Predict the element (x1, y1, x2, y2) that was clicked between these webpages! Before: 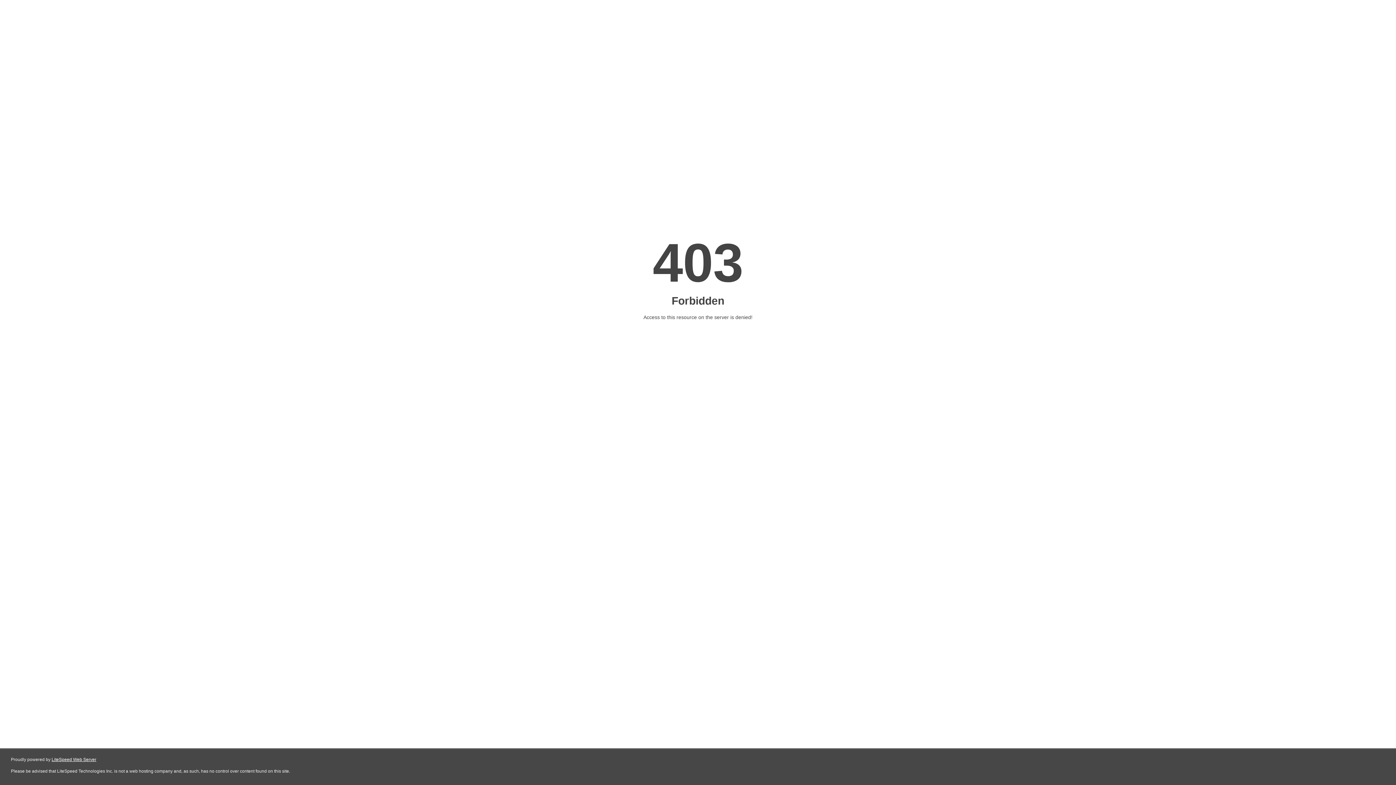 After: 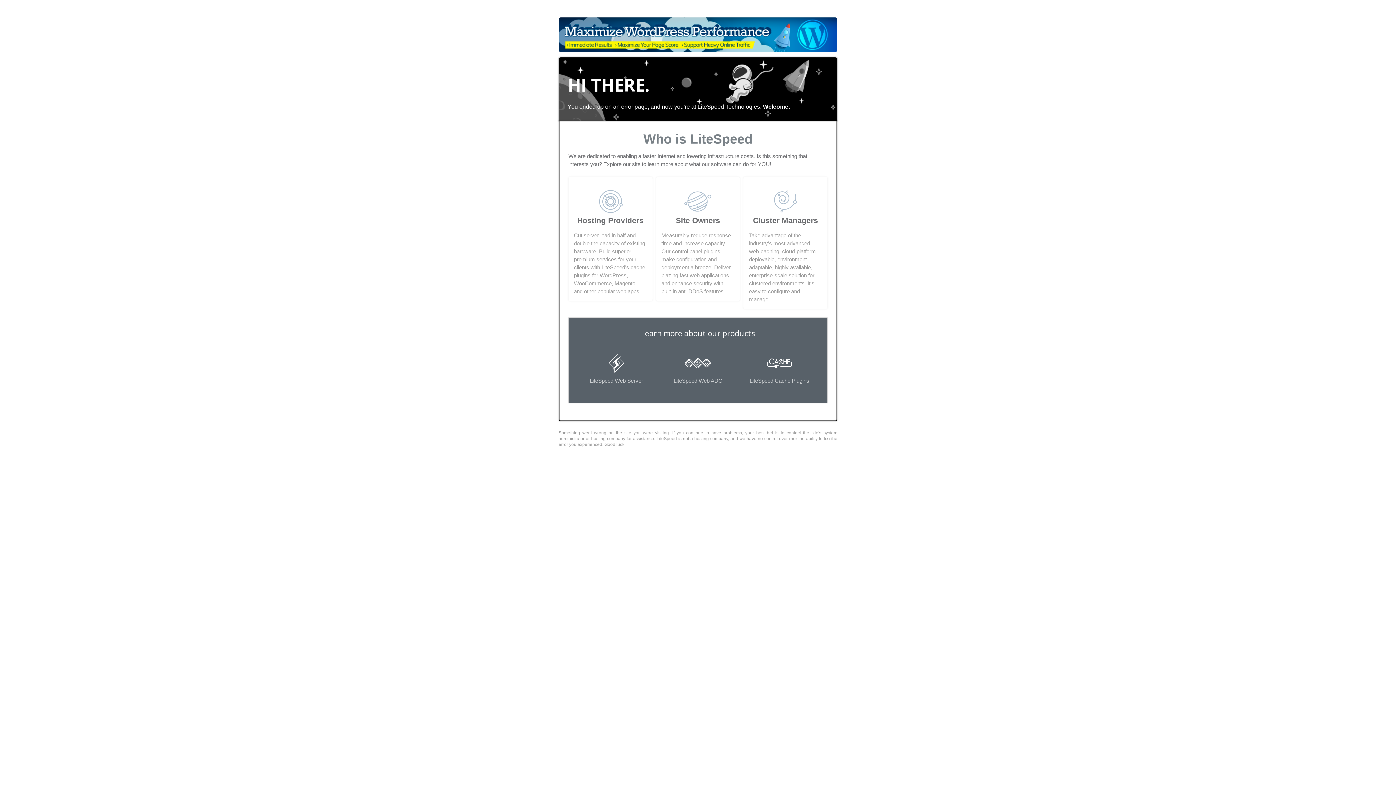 Action: bbox: (51, 757, 96, 762) label: LiteSpeed Web Server